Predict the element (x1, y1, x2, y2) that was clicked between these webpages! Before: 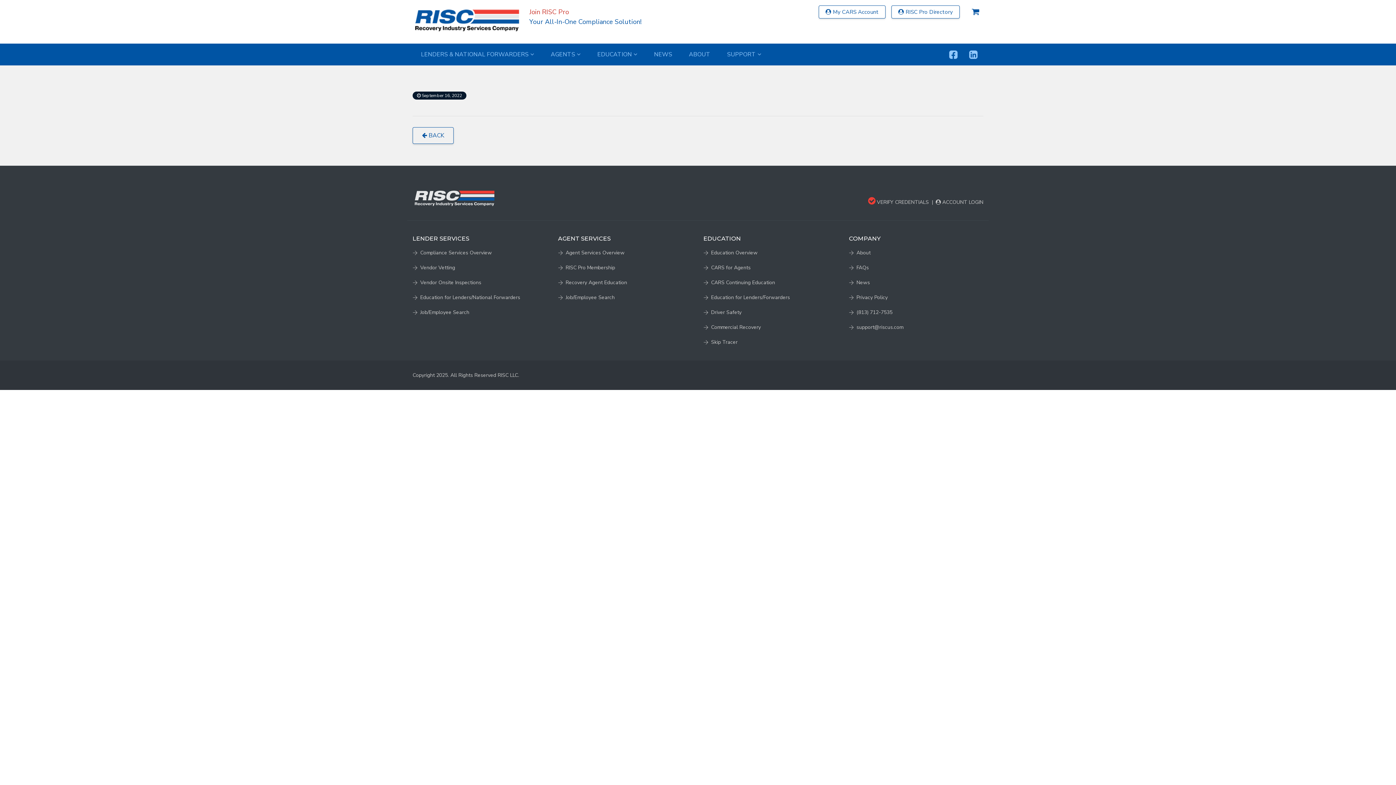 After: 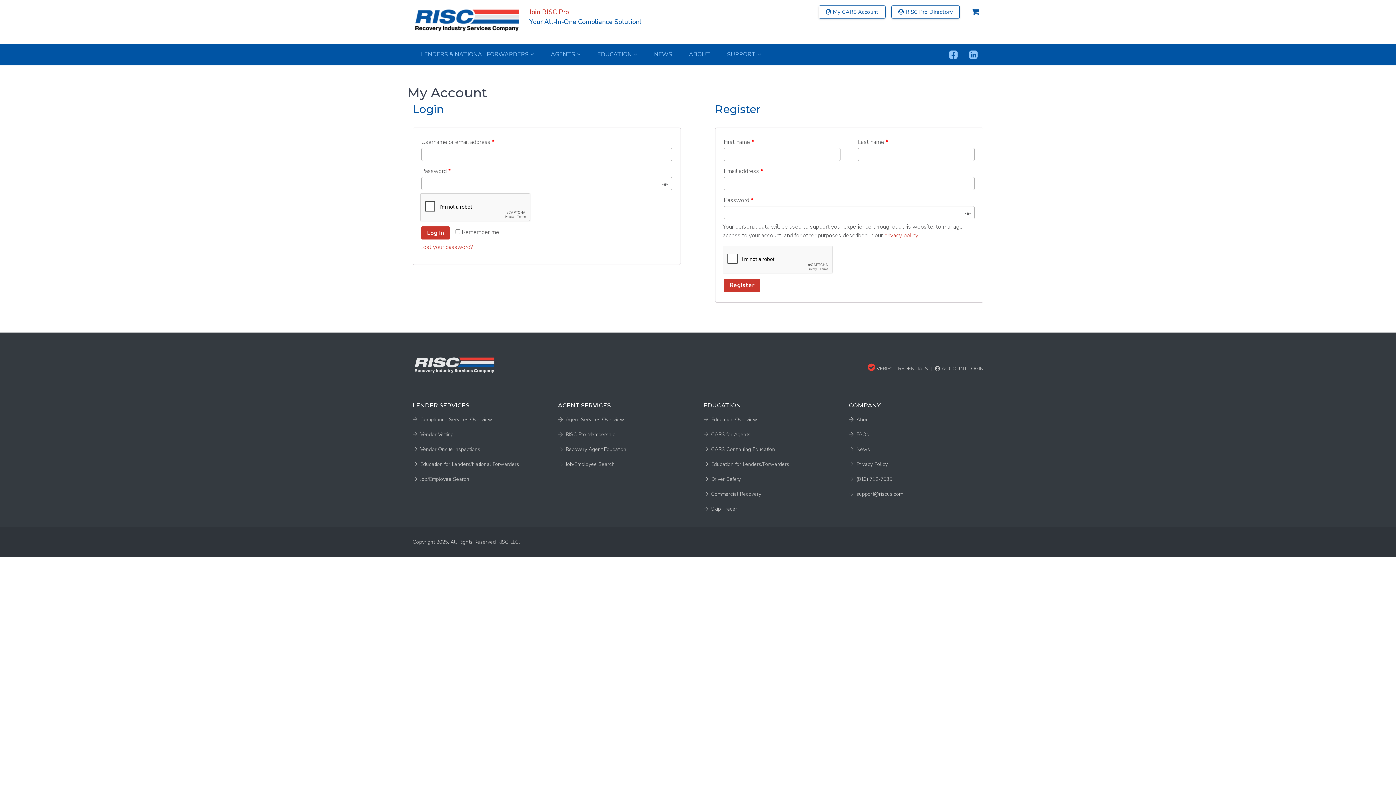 Action: label: My CARS Account bbox: (818, 5, 885, 18)